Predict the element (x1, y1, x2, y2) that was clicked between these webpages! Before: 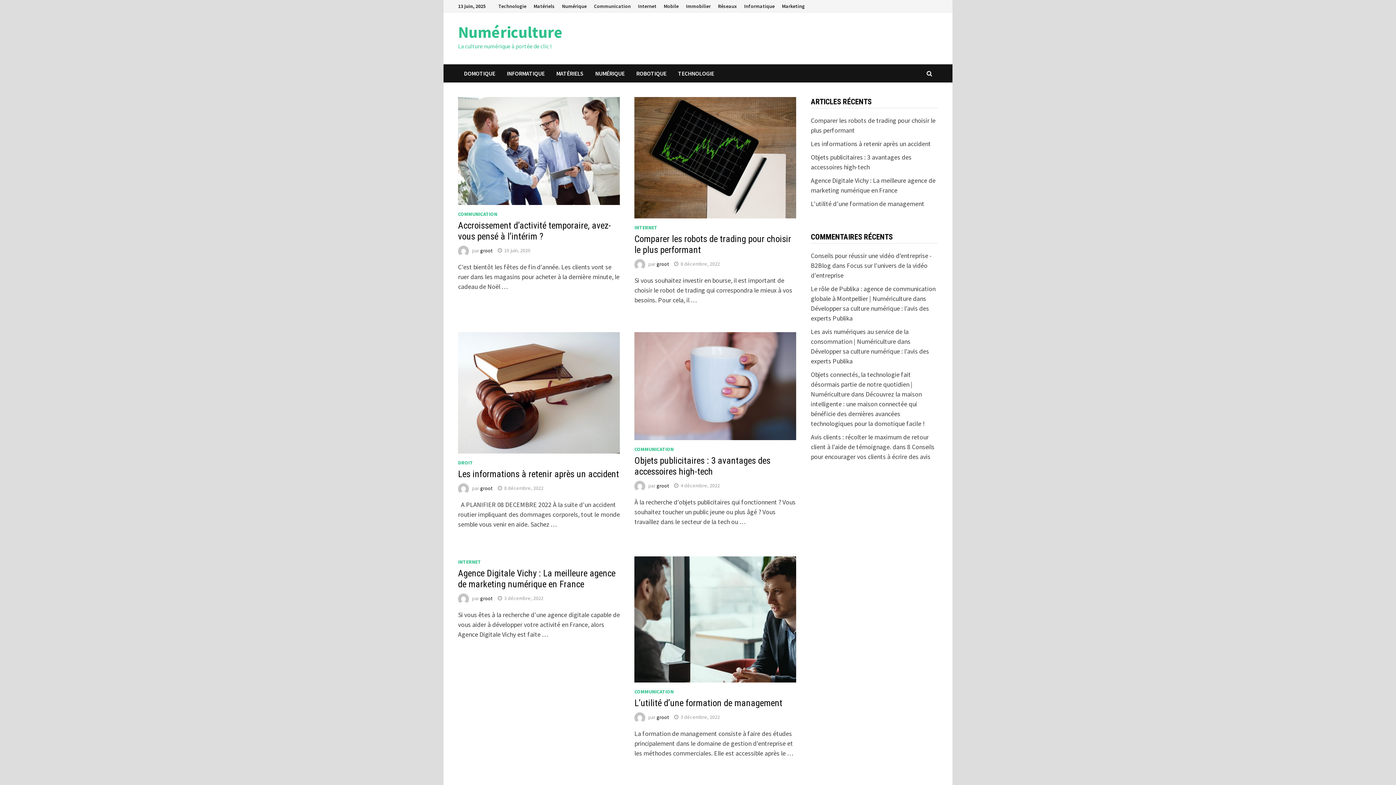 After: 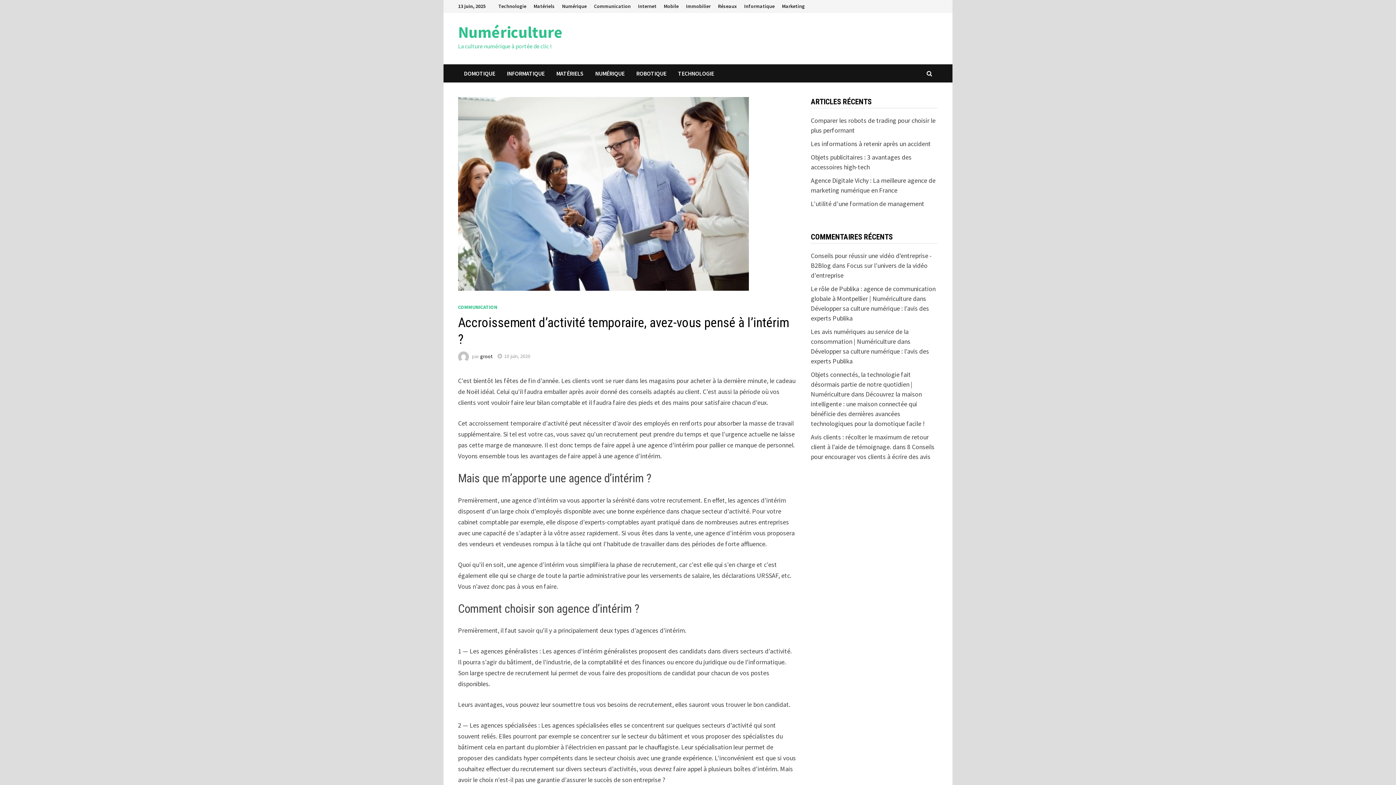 Action: bbox: (504, 247, 530, 253) label: 10 juin, 2020